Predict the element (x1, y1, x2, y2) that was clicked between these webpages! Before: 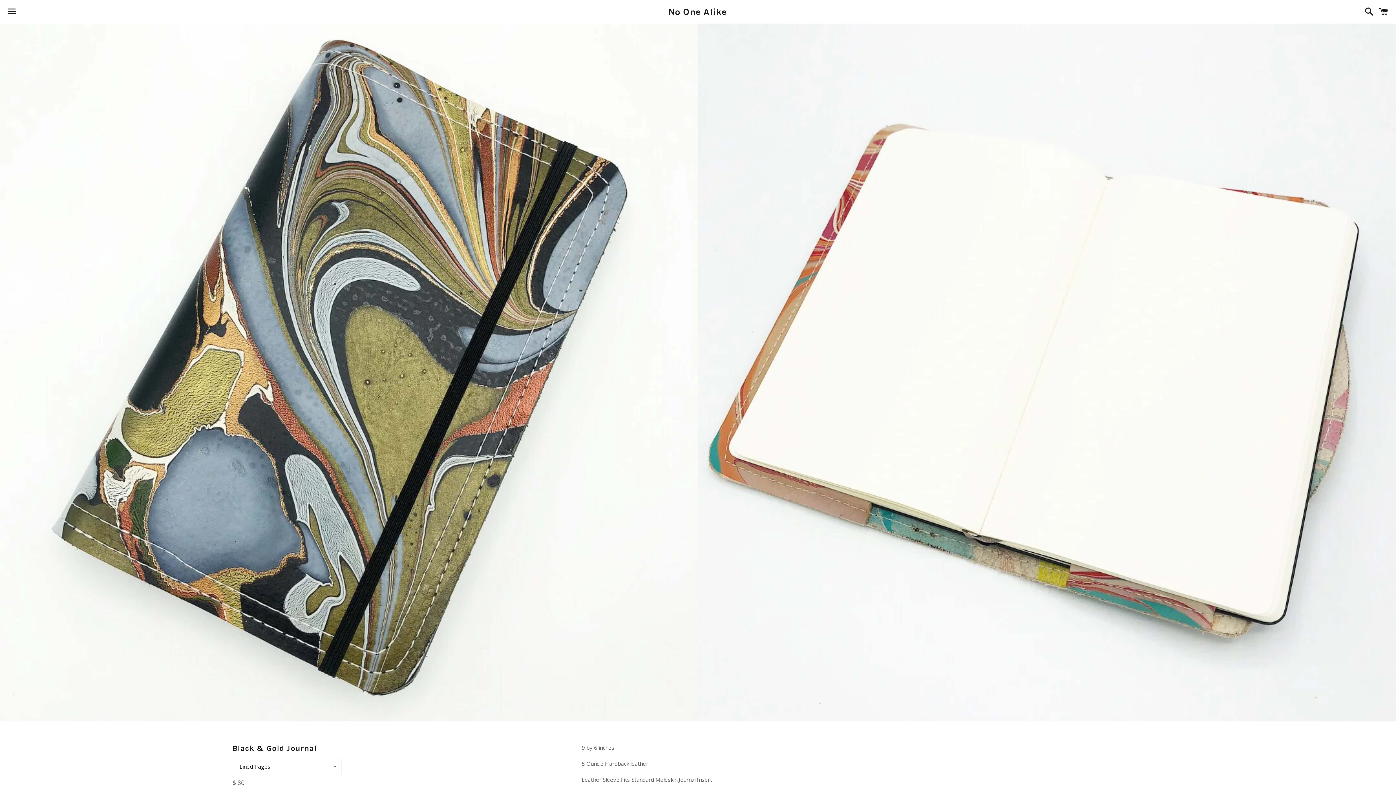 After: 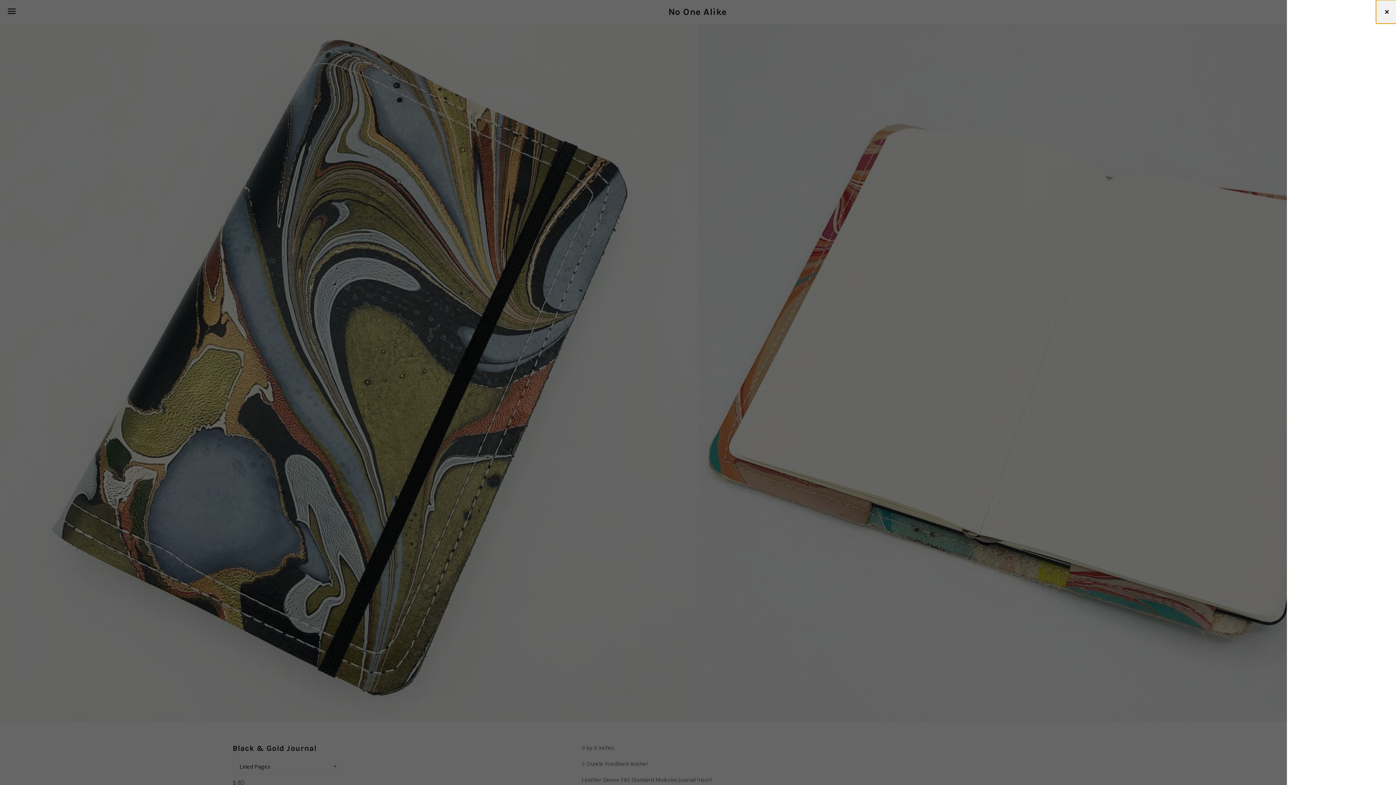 Action: label: Cart bbox: (1375, 0, 1392, 22)